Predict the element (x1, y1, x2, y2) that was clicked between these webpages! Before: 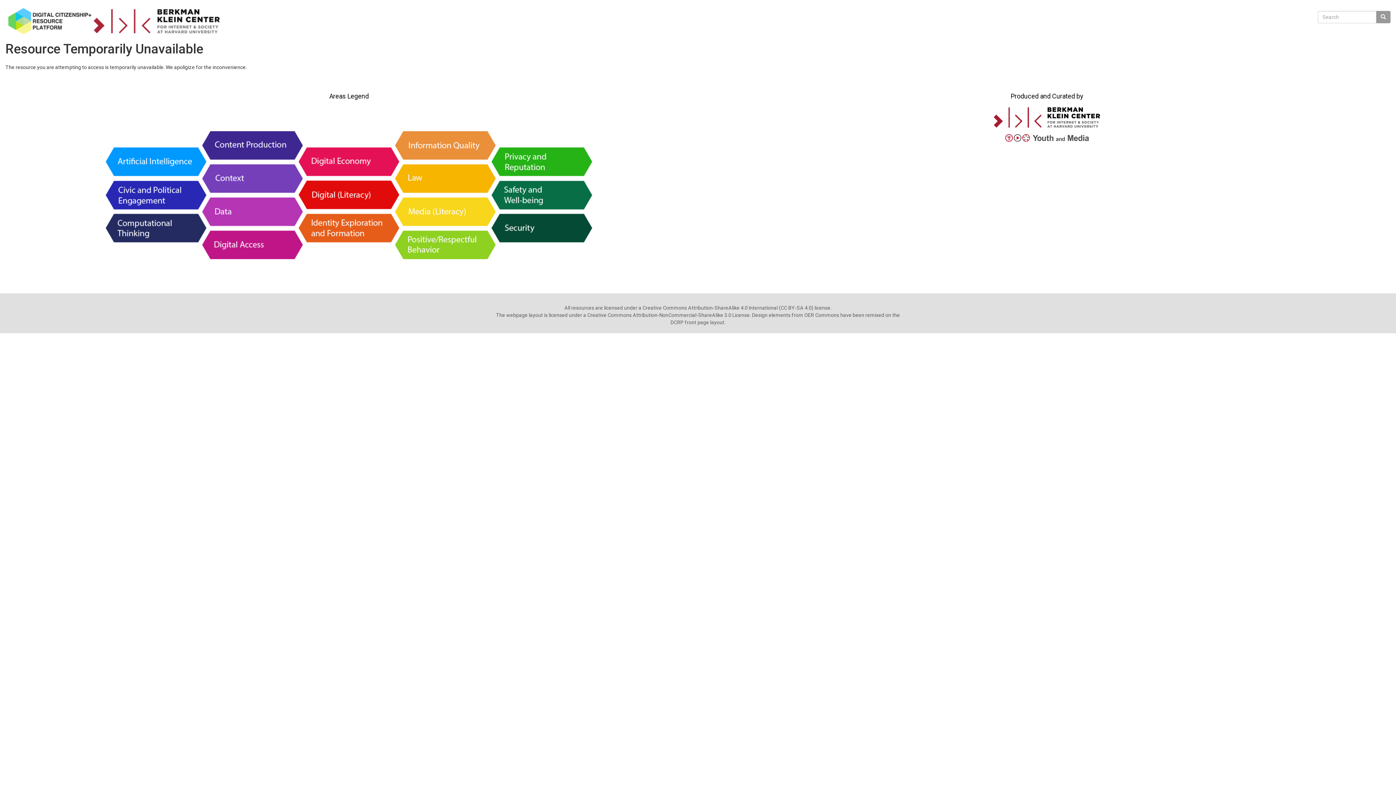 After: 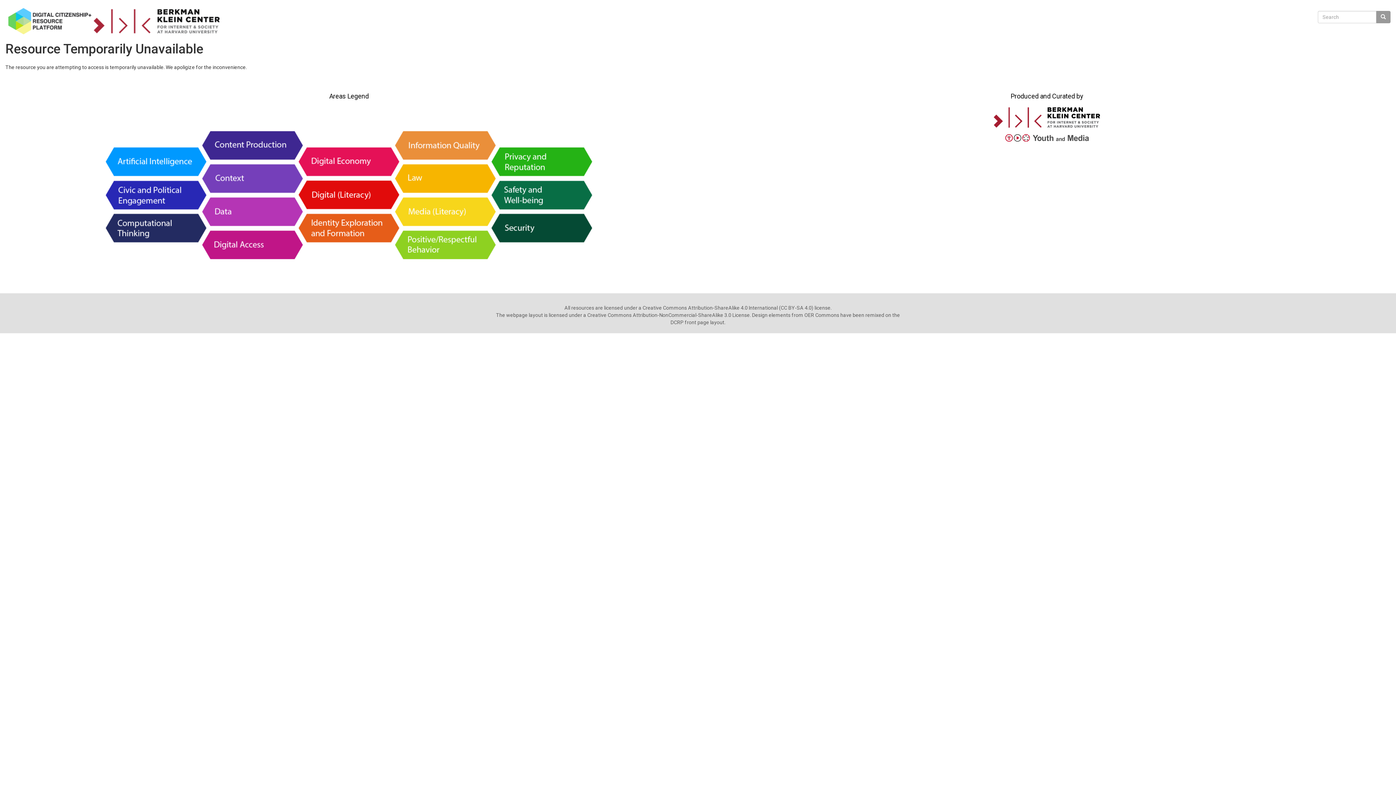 Action: bbox: (992, 113, 1101, 120)